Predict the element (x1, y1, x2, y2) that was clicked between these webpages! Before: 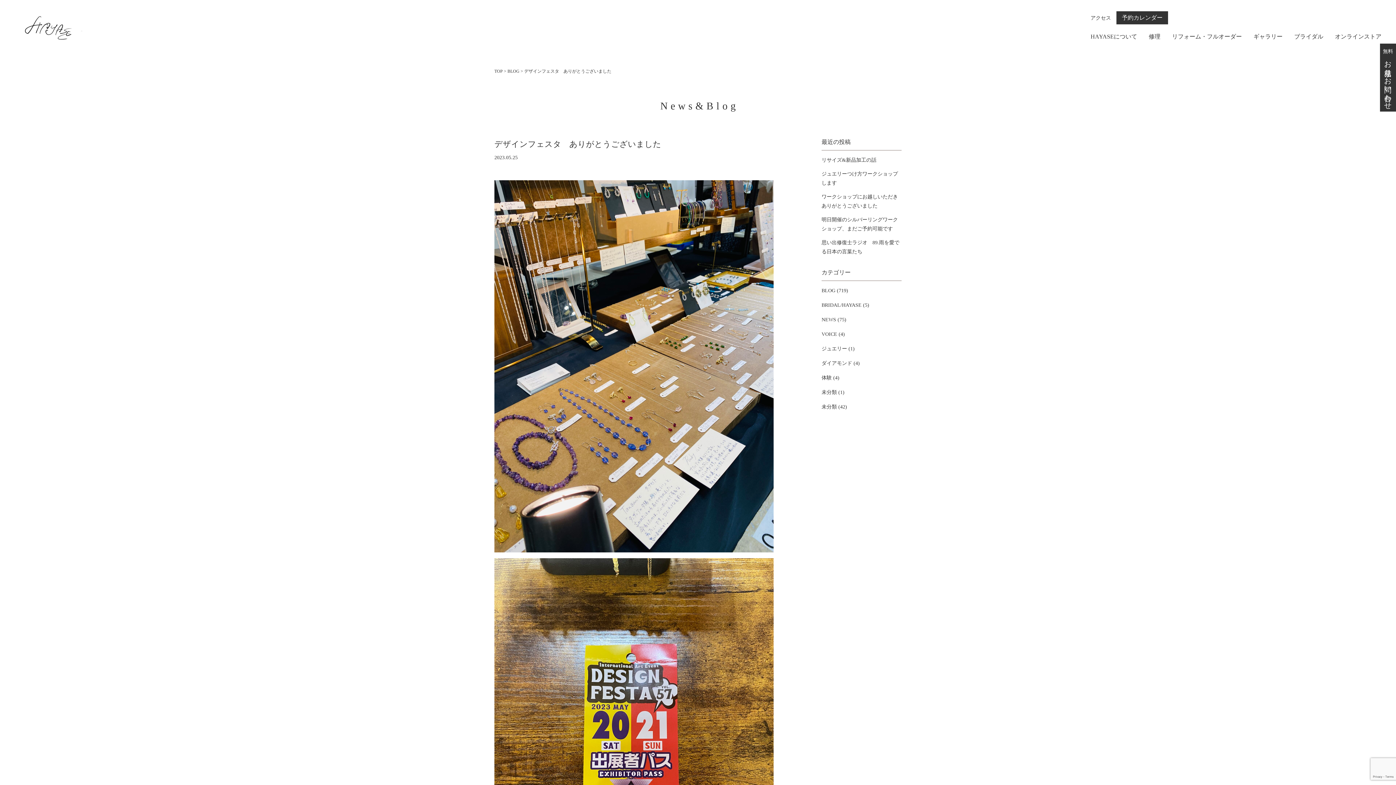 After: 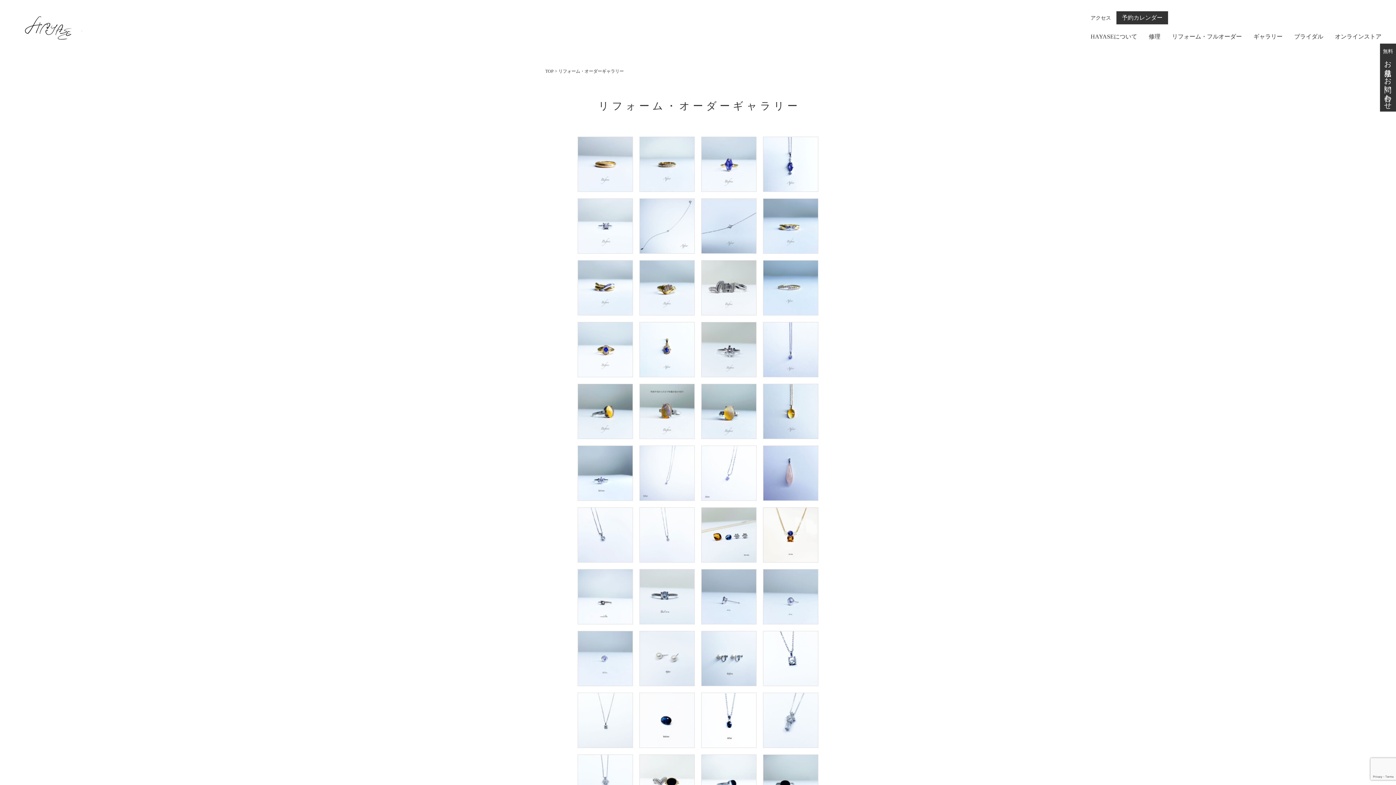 Action: label: ギャラリー bbox: (1253, 33, 1282, 39)